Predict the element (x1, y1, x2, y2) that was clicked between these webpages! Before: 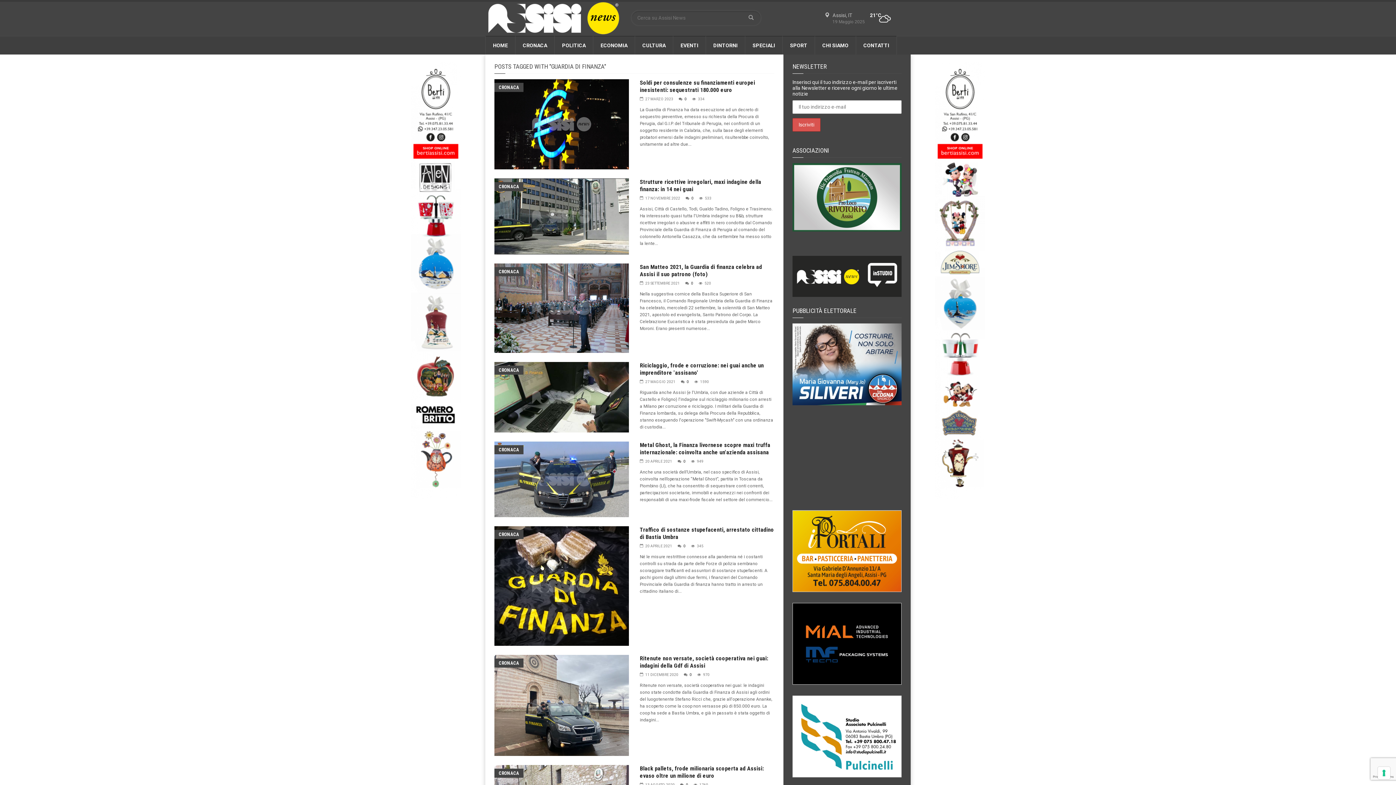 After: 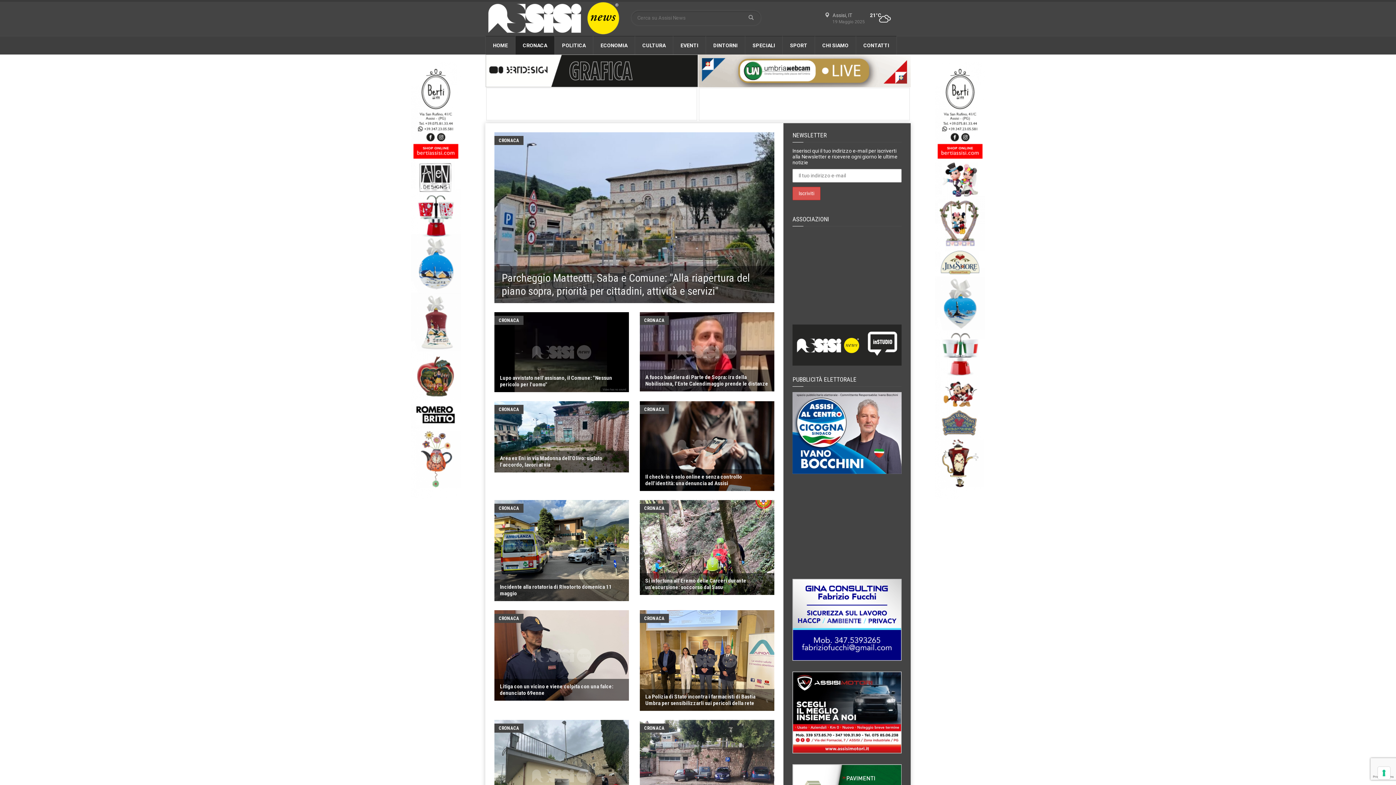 Action: bbox: (494, 182, 523, 191) label: CRONACA